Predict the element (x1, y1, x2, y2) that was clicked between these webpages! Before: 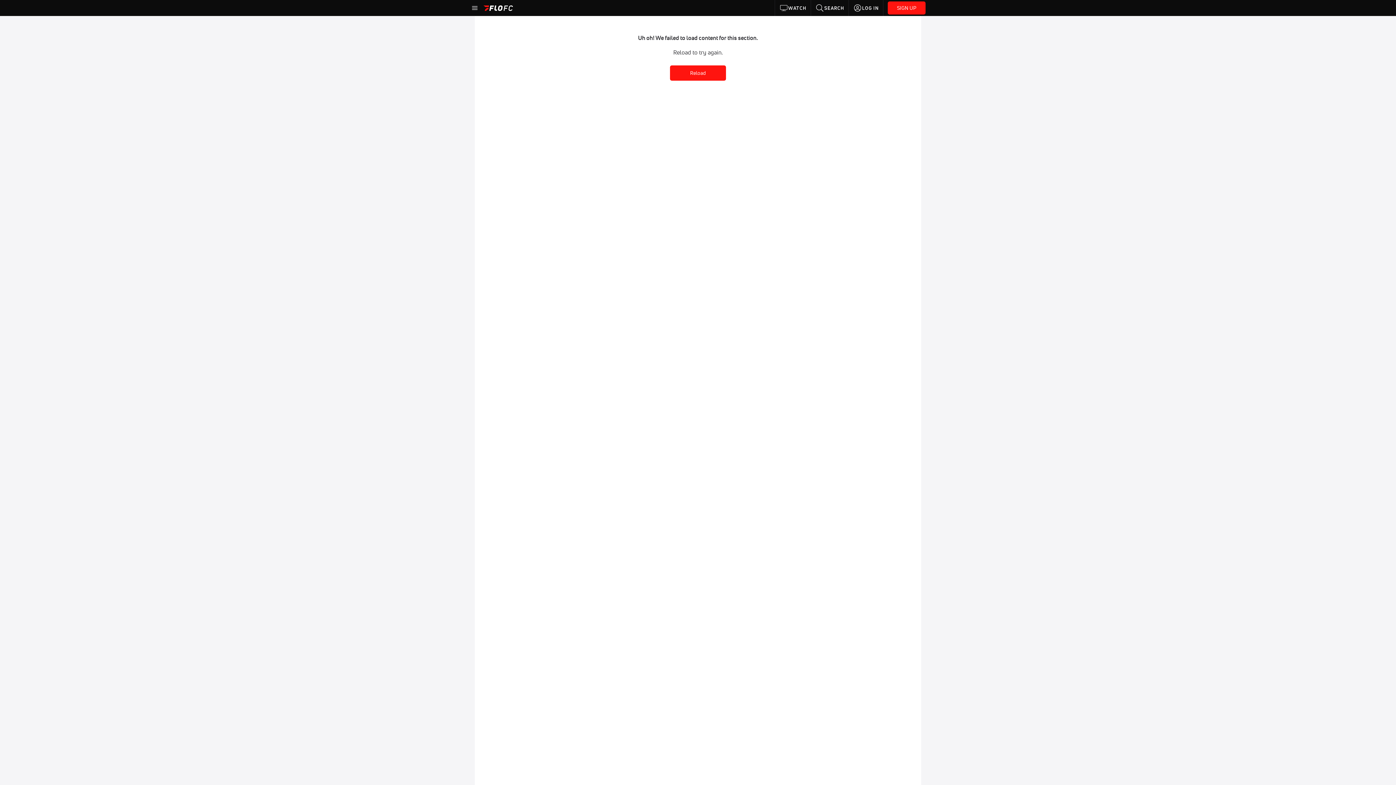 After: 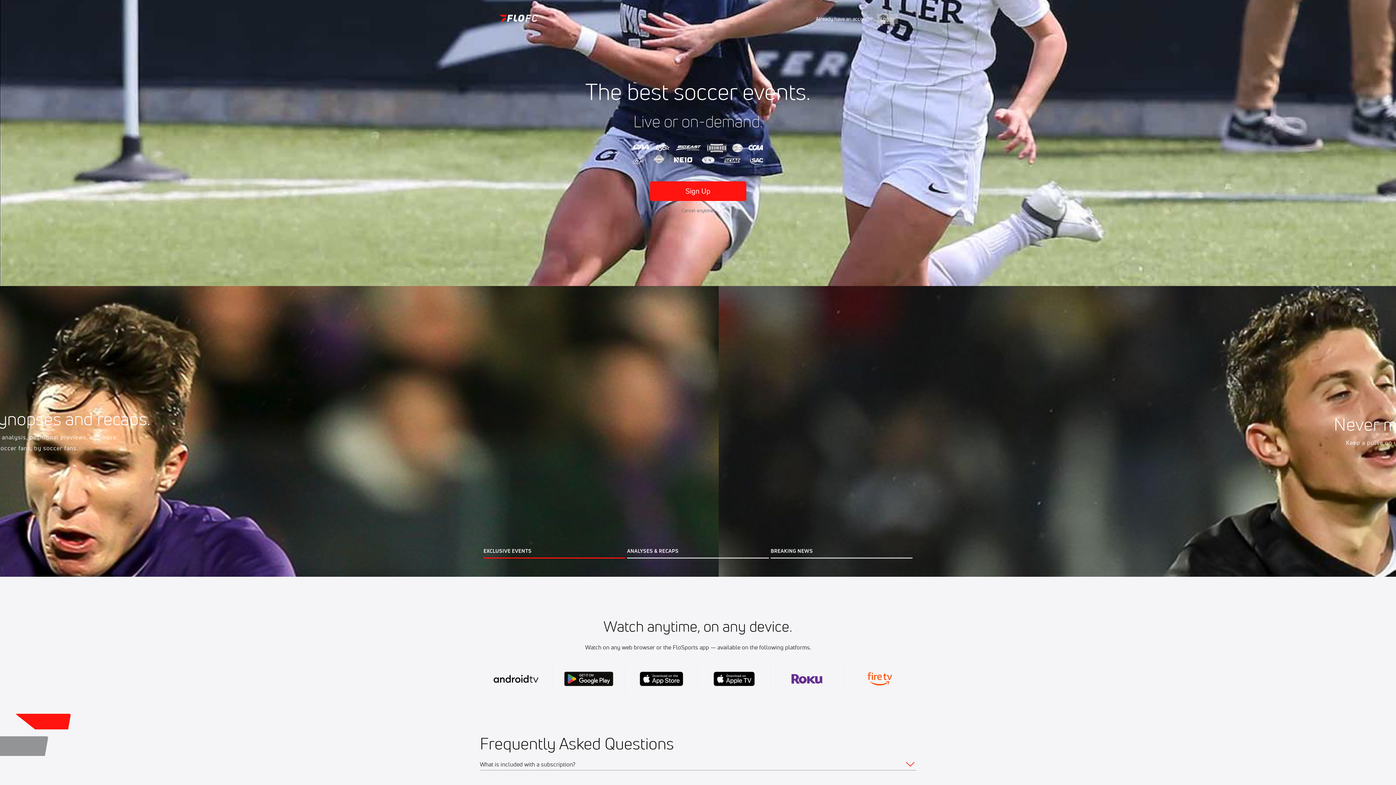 Action: label: SIGN UP bbox: (888, 1, 925, 14)